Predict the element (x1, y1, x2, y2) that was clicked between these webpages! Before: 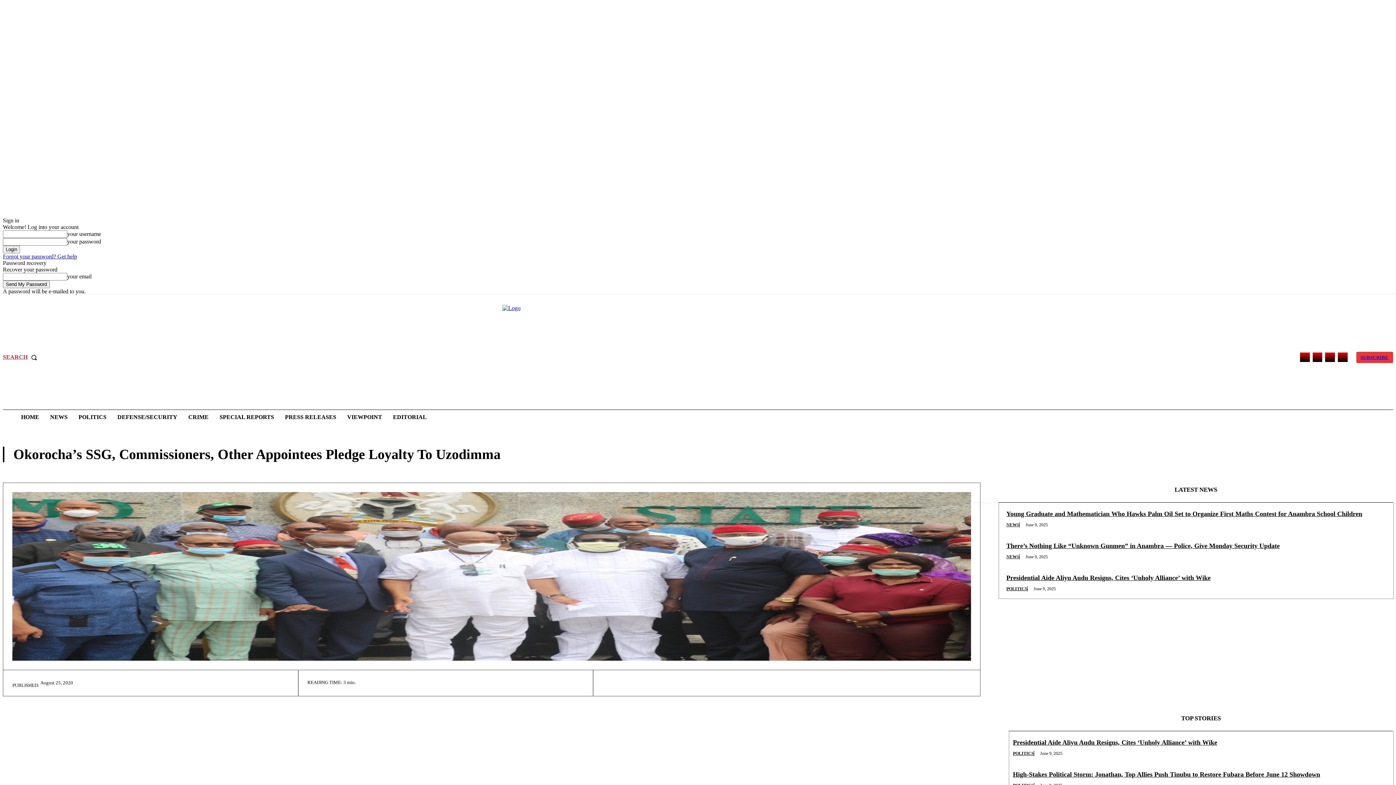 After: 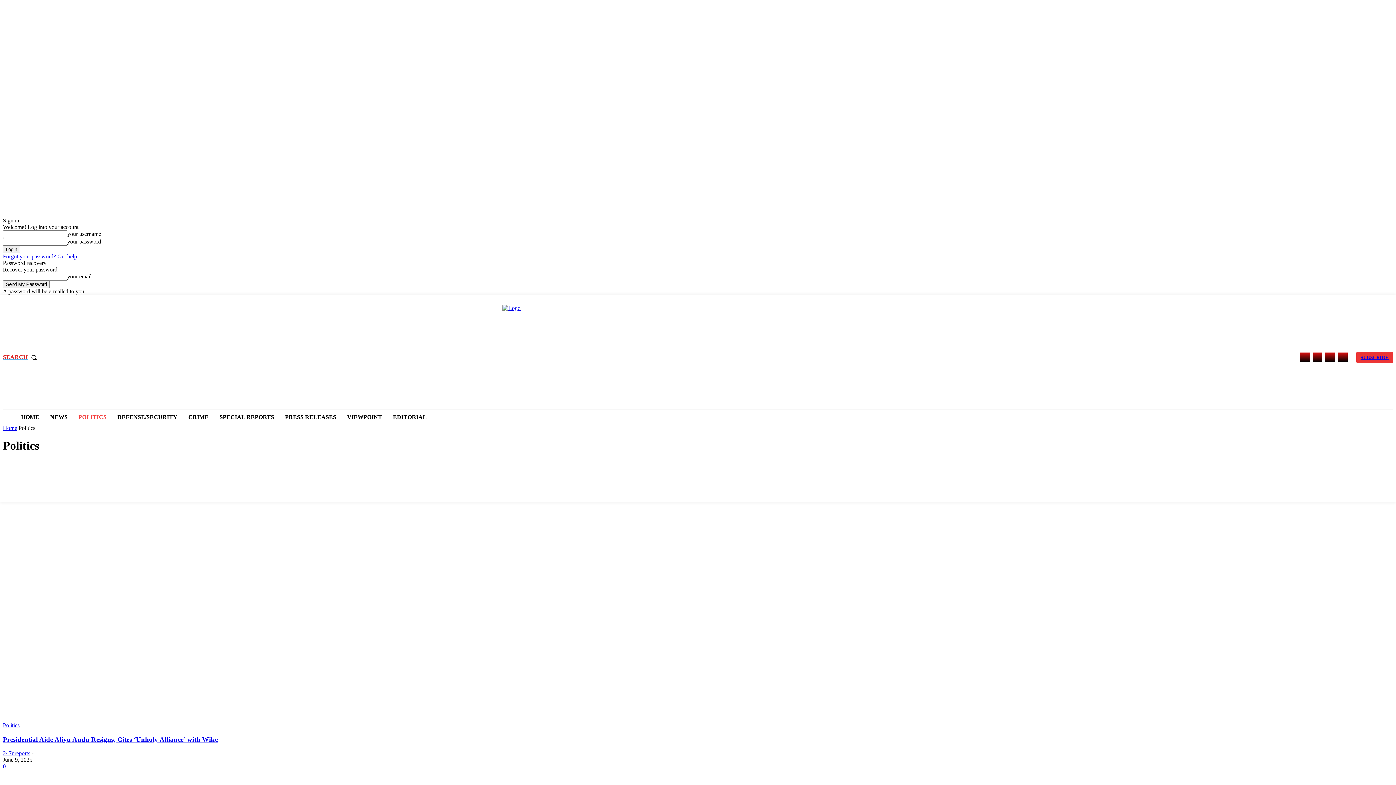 Action: label: POLITICS bbox: (74, 409, 110, 425)